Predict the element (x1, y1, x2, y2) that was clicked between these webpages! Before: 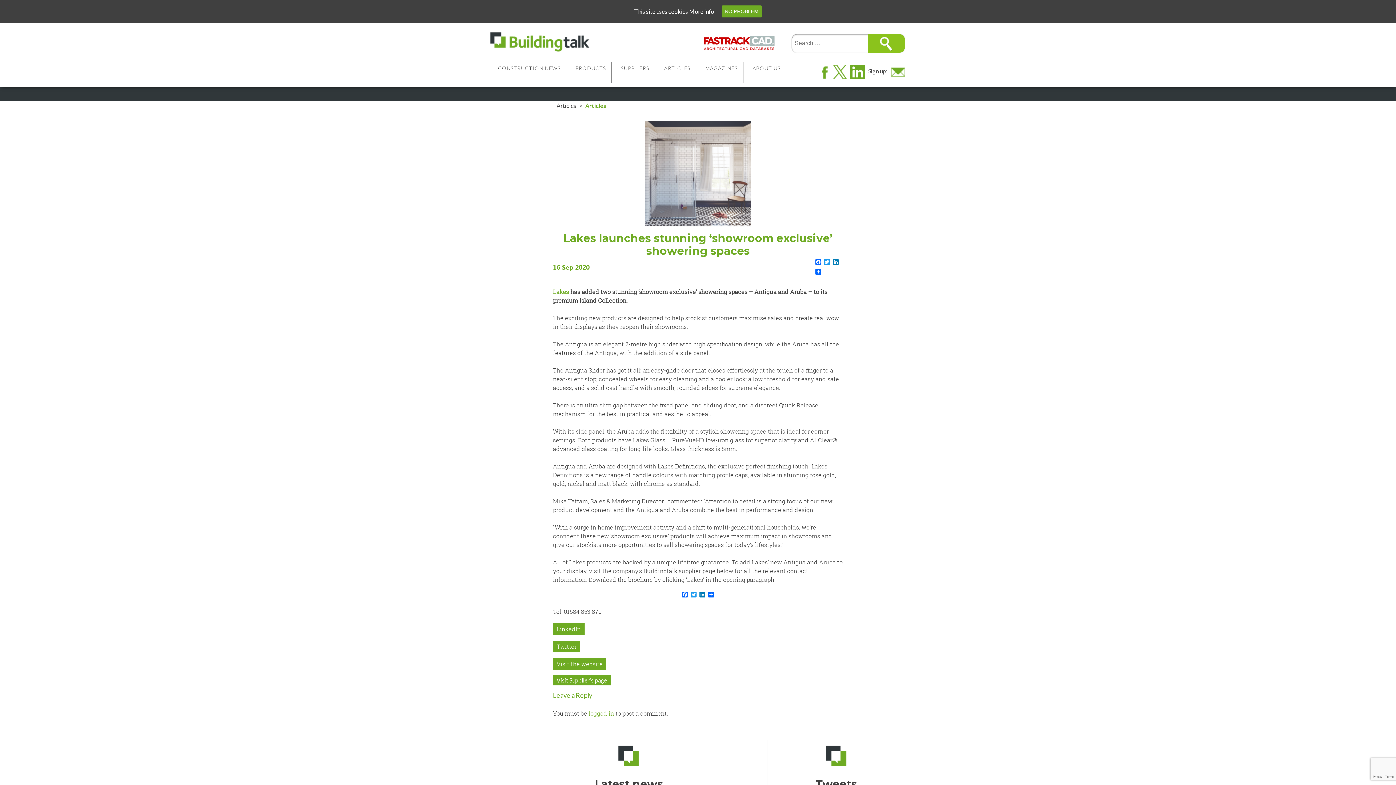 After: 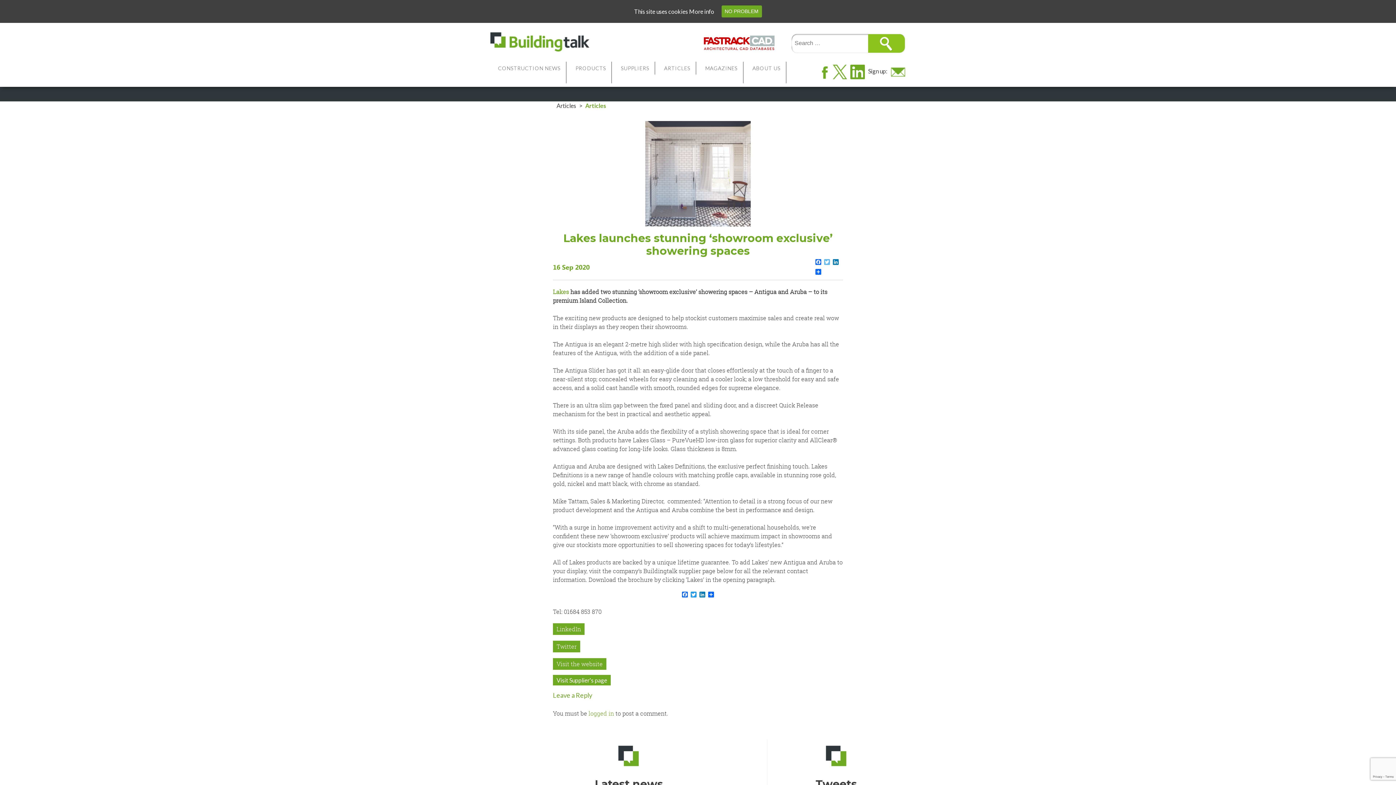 Action: label: Twitter bbox: (822, 259, 831, 266)